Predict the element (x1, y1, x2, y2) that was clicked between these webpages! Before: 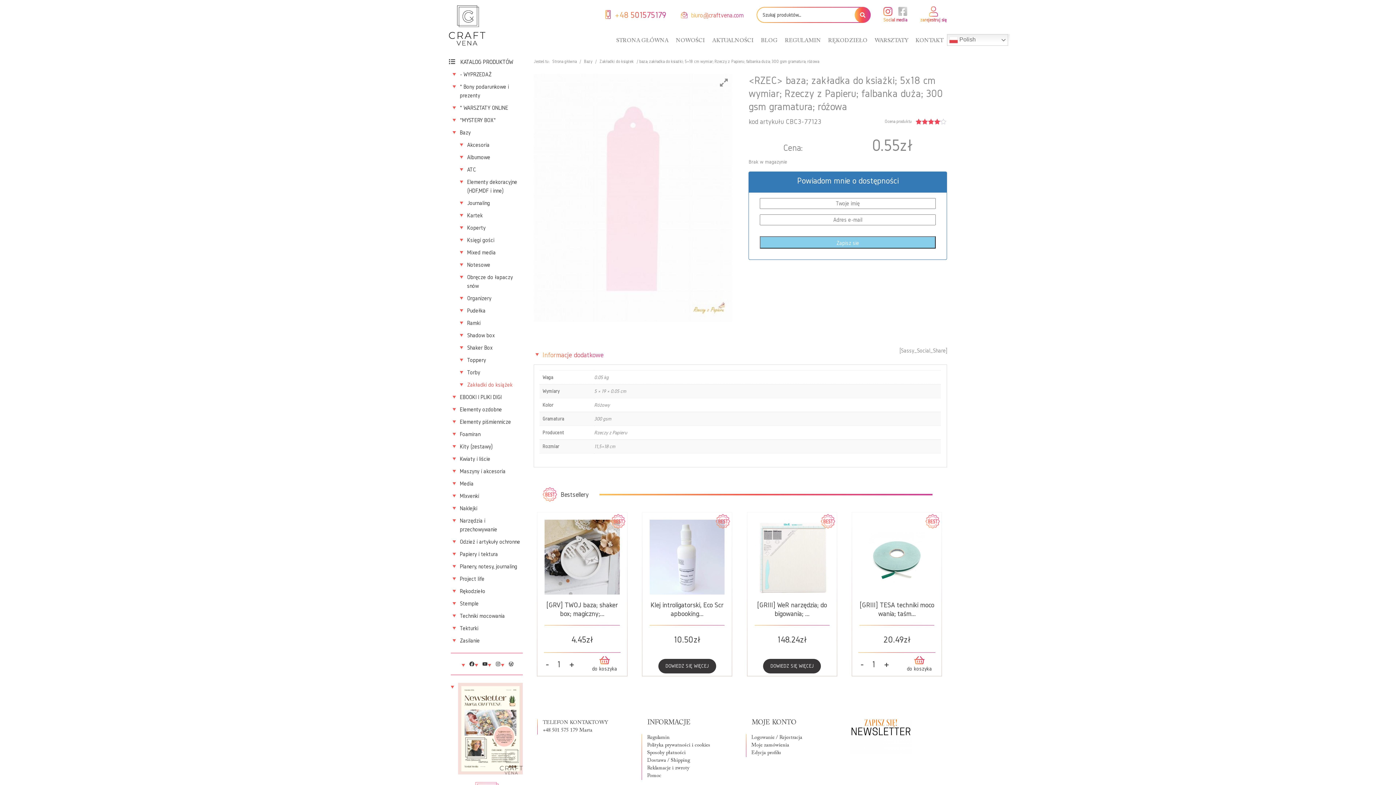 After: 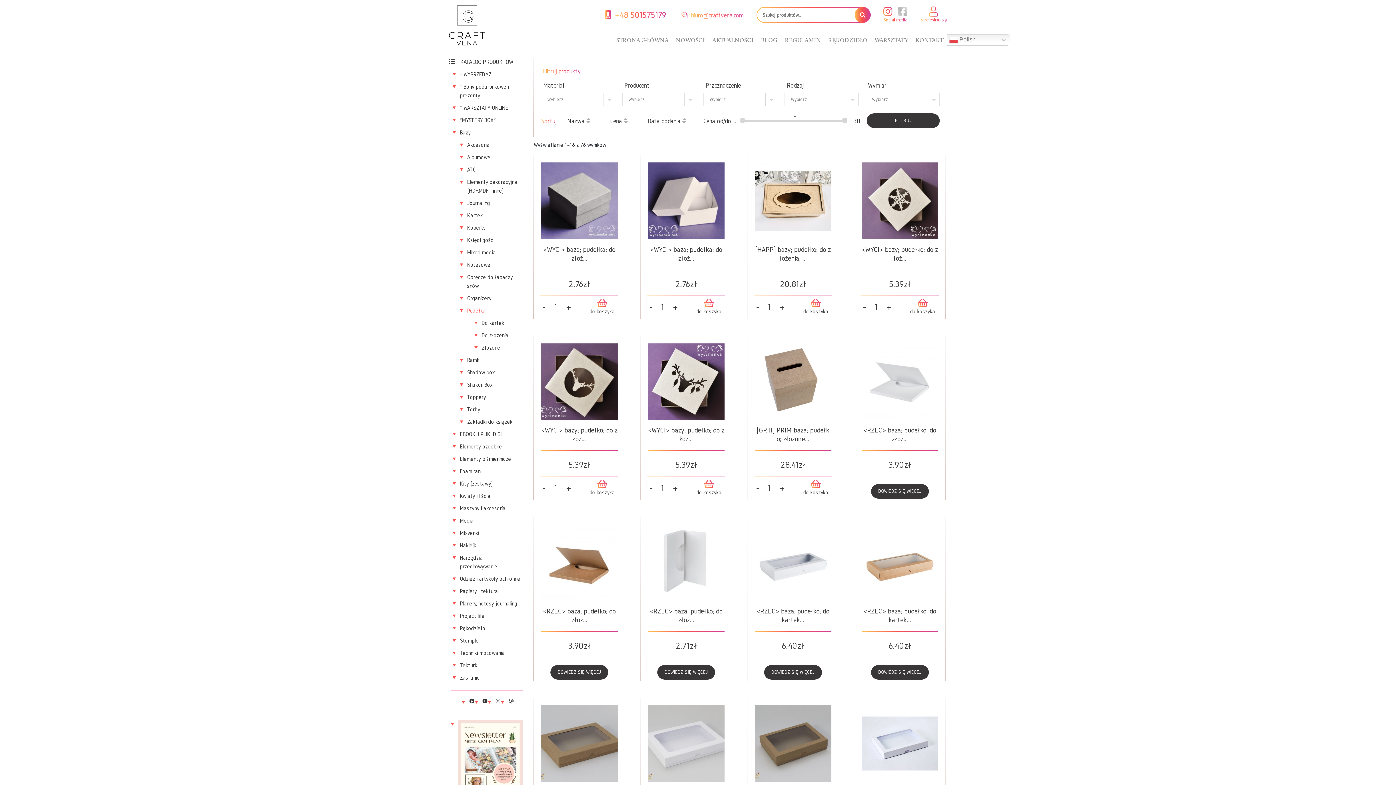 Action: bbox: (460, 304, 523, 317) label: Pudełka